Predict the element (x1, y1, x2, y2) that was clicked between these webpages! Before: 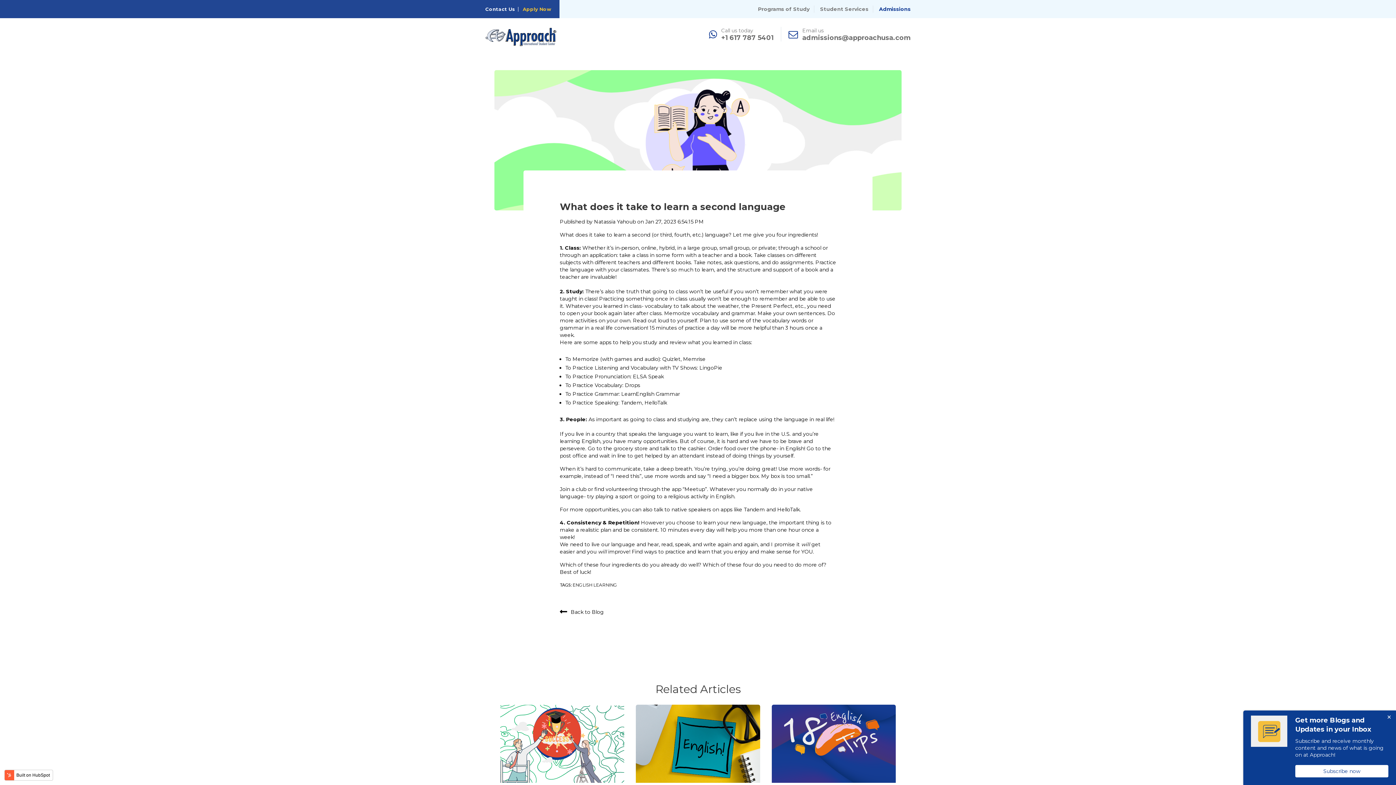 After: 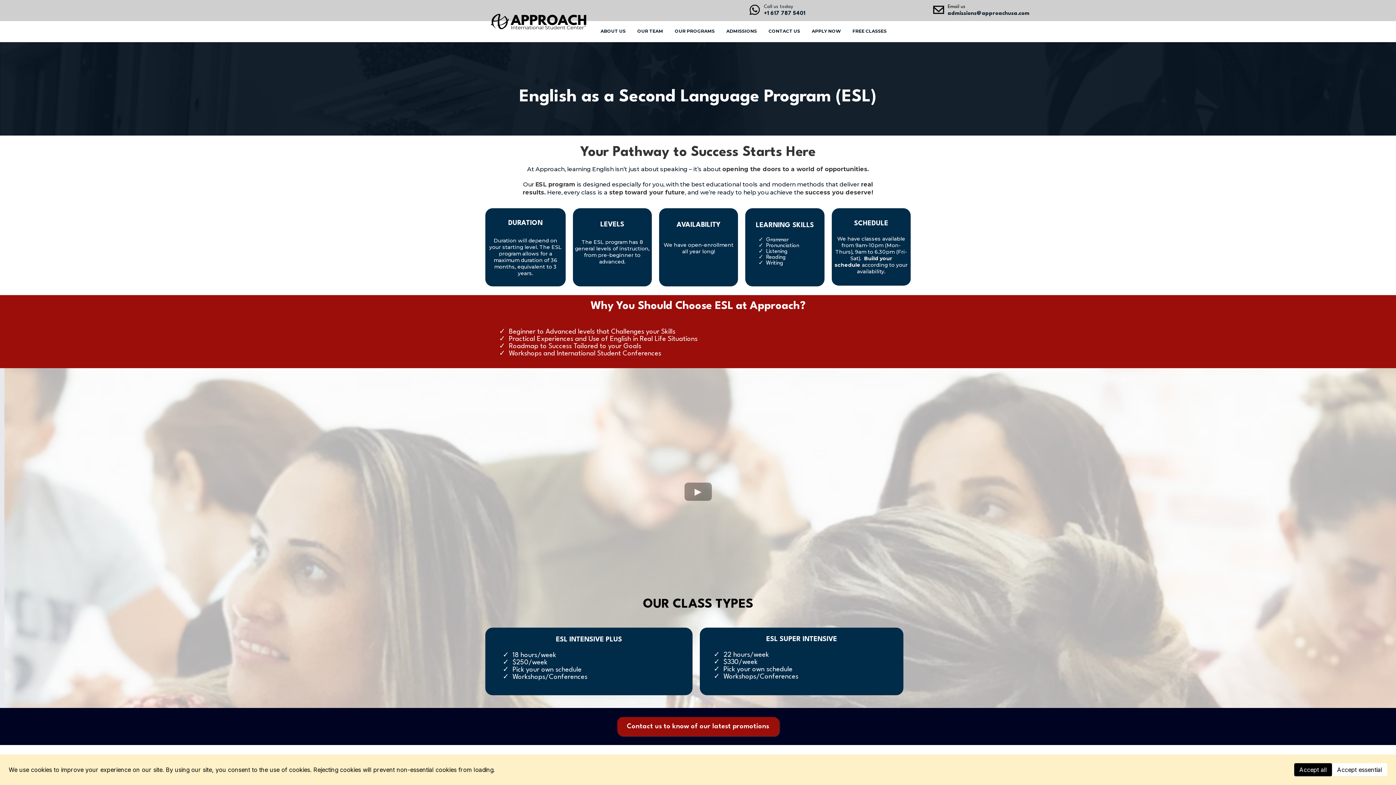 Action: label: Programs of Study bbox: (758, 5, 814, 12)